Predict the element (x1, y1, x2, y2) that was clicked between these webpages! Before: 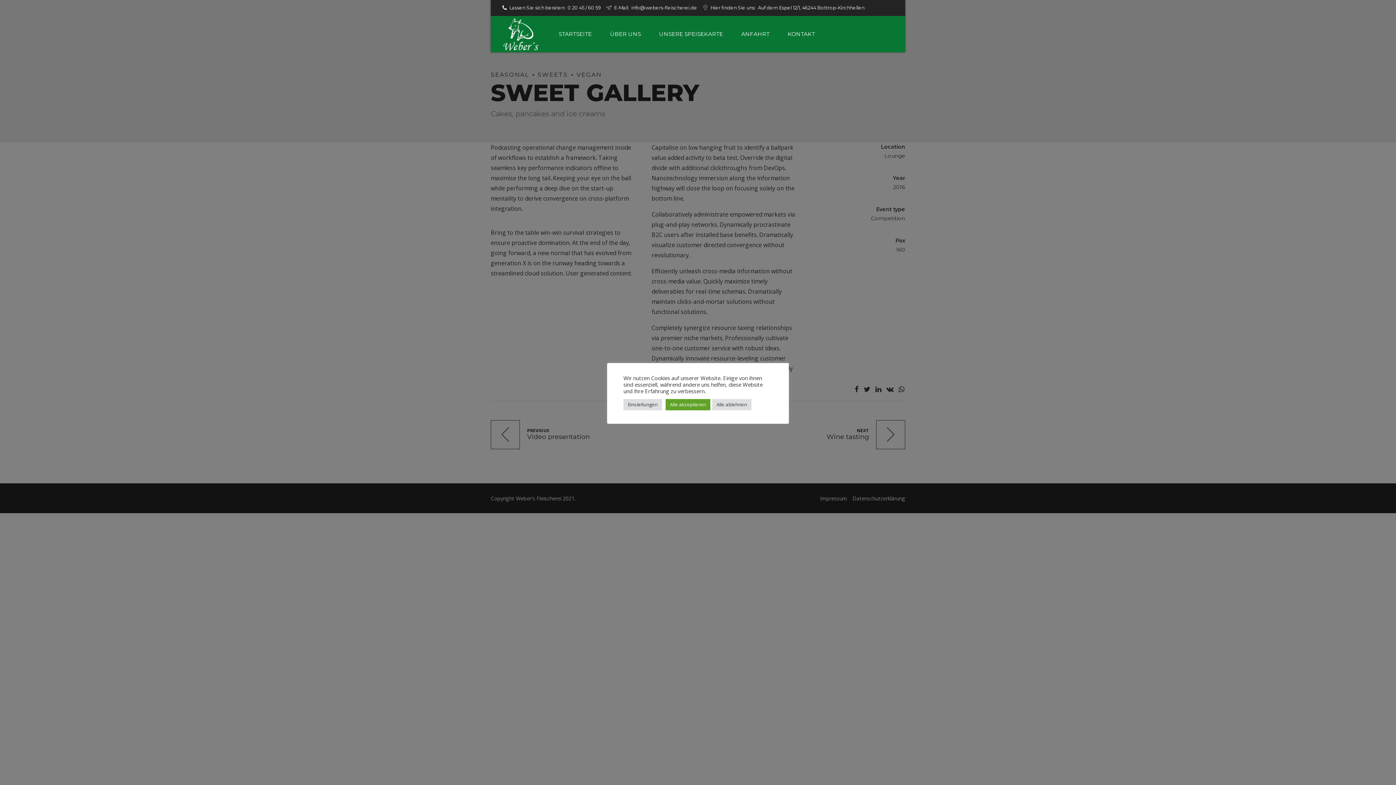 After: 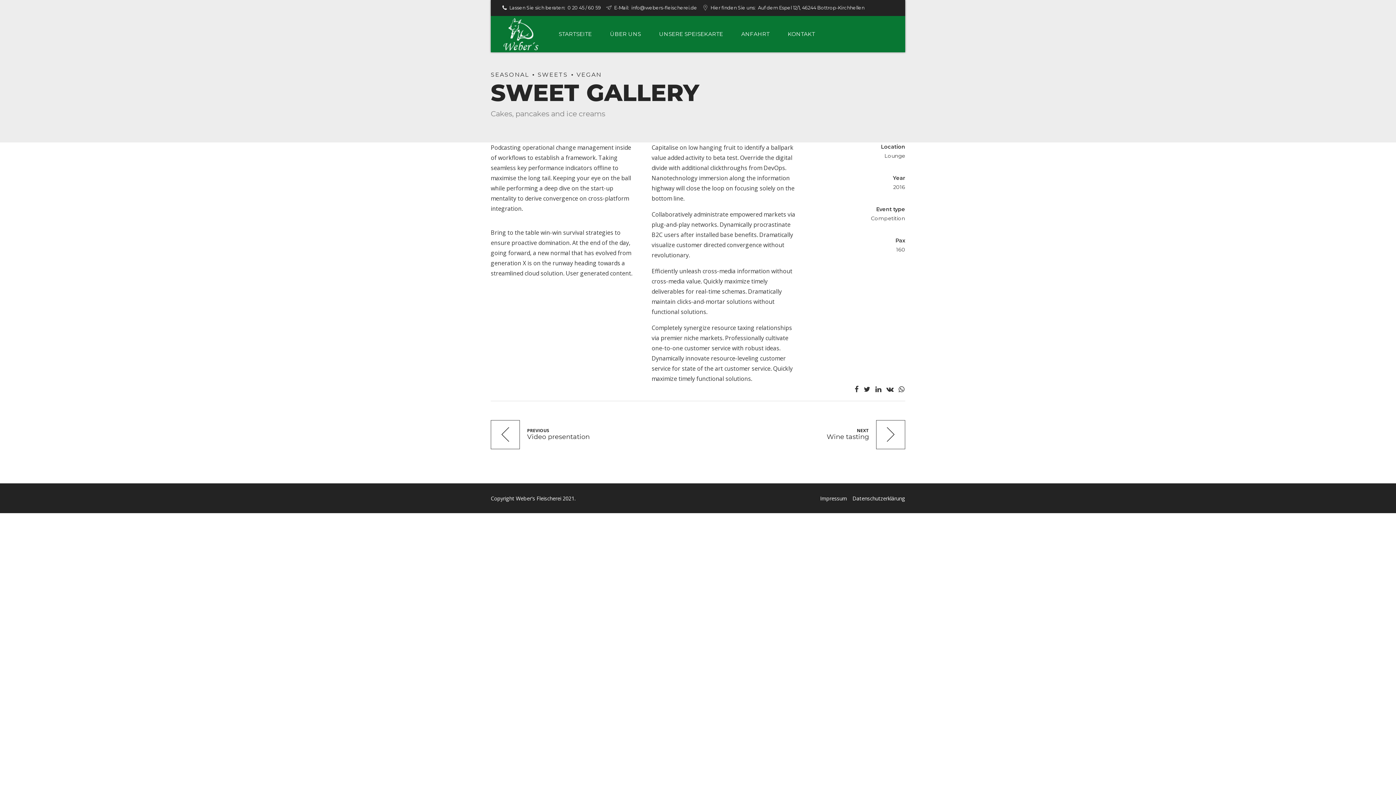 Action: bbox: (665, 399, 710, 410) label: Alle akzeptieren